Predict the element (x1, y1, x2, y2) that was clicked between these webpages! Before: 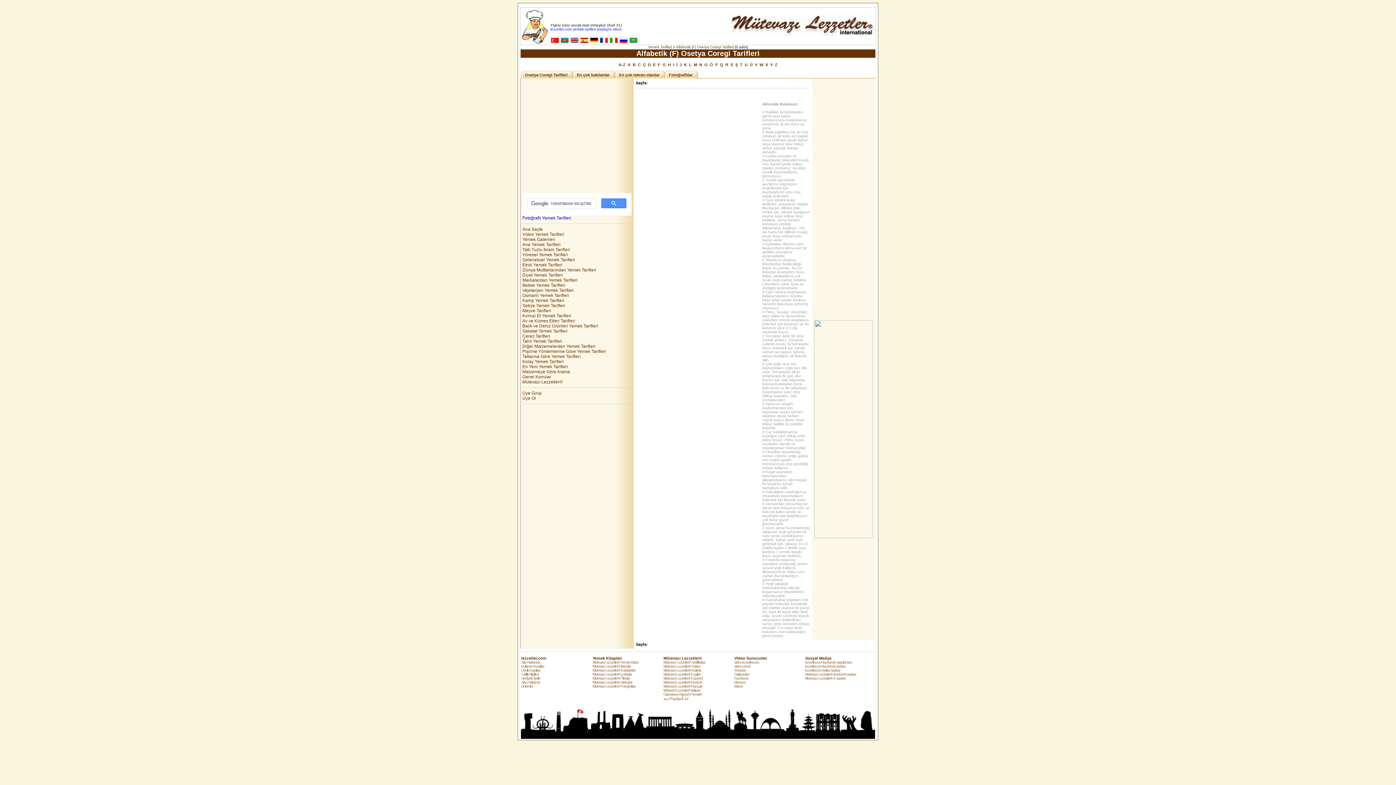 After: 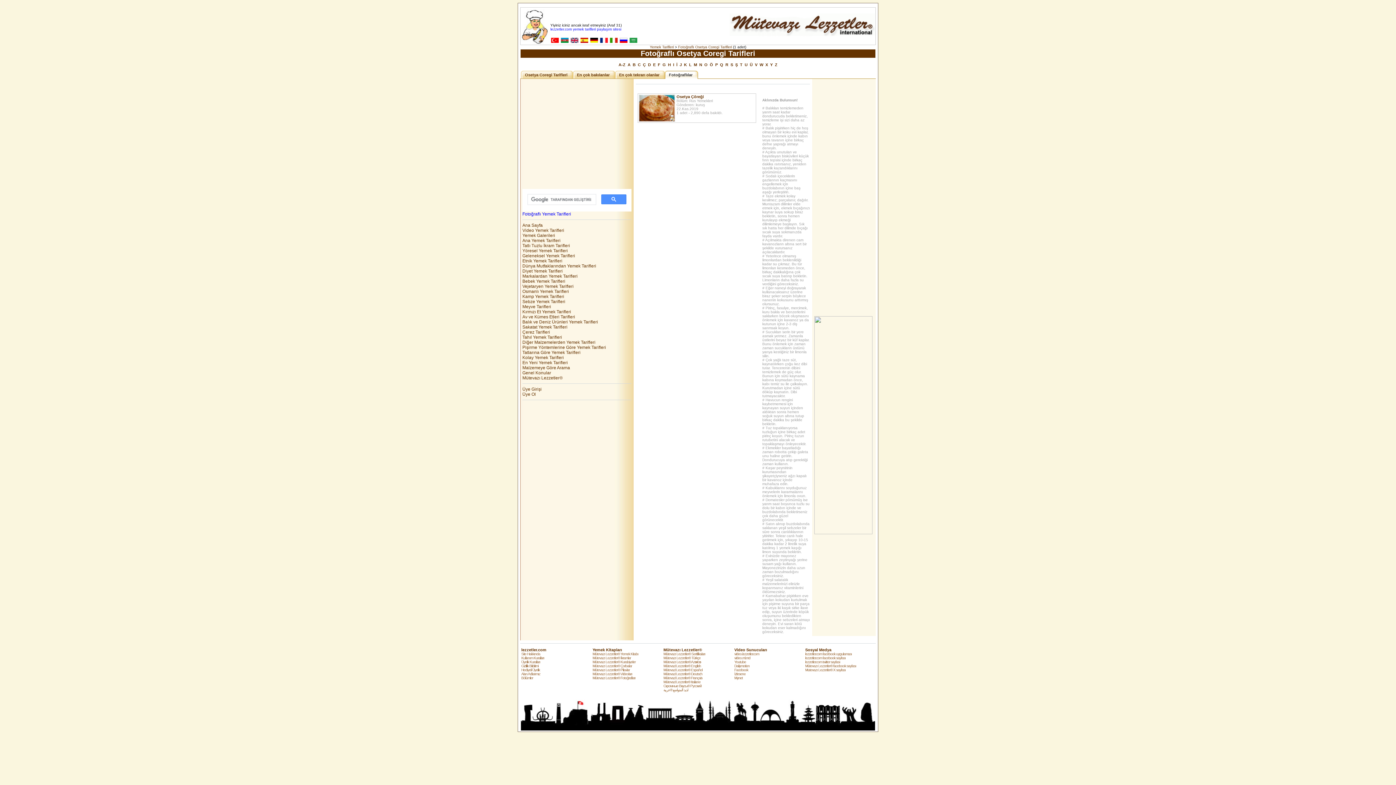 Action: label: Fotoğraflılar bbox: (666, 70, 698, 78)